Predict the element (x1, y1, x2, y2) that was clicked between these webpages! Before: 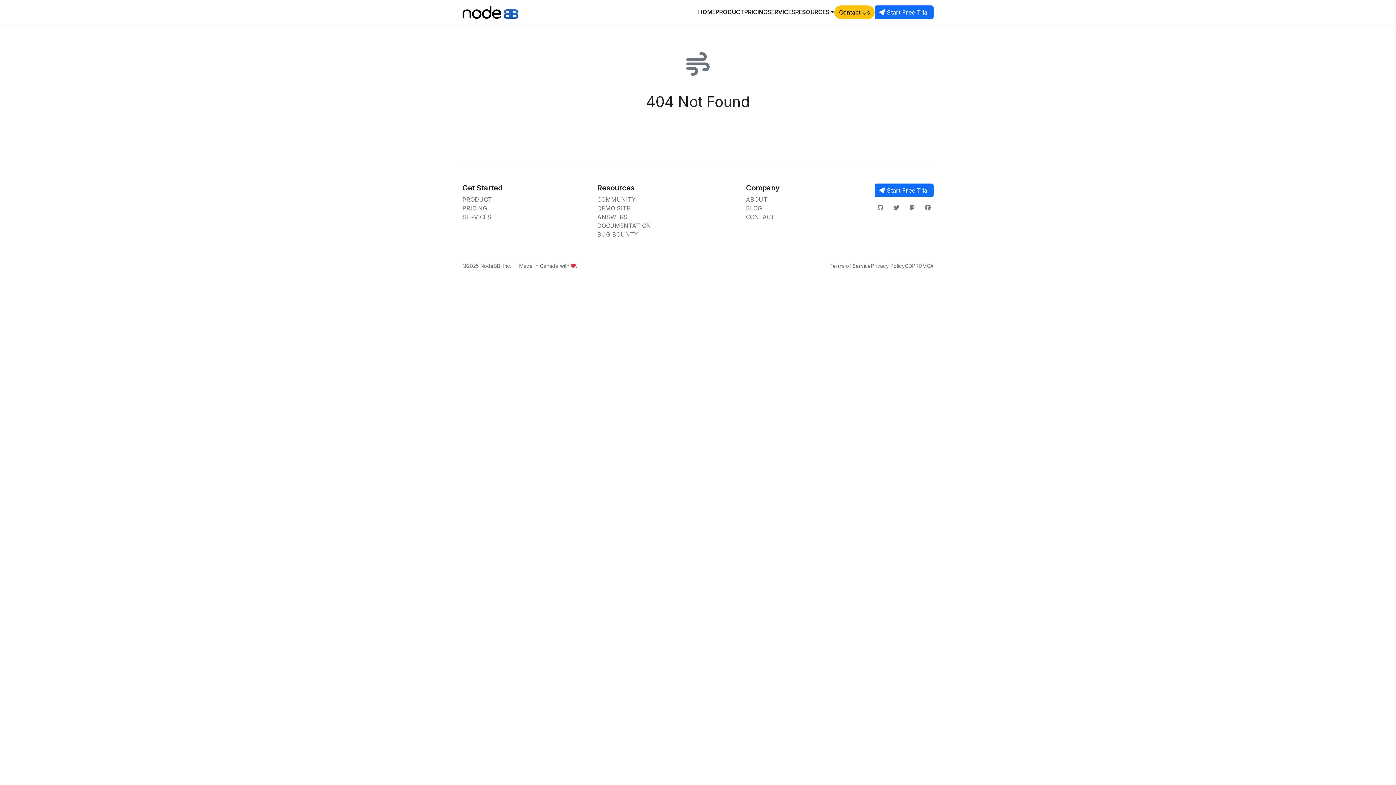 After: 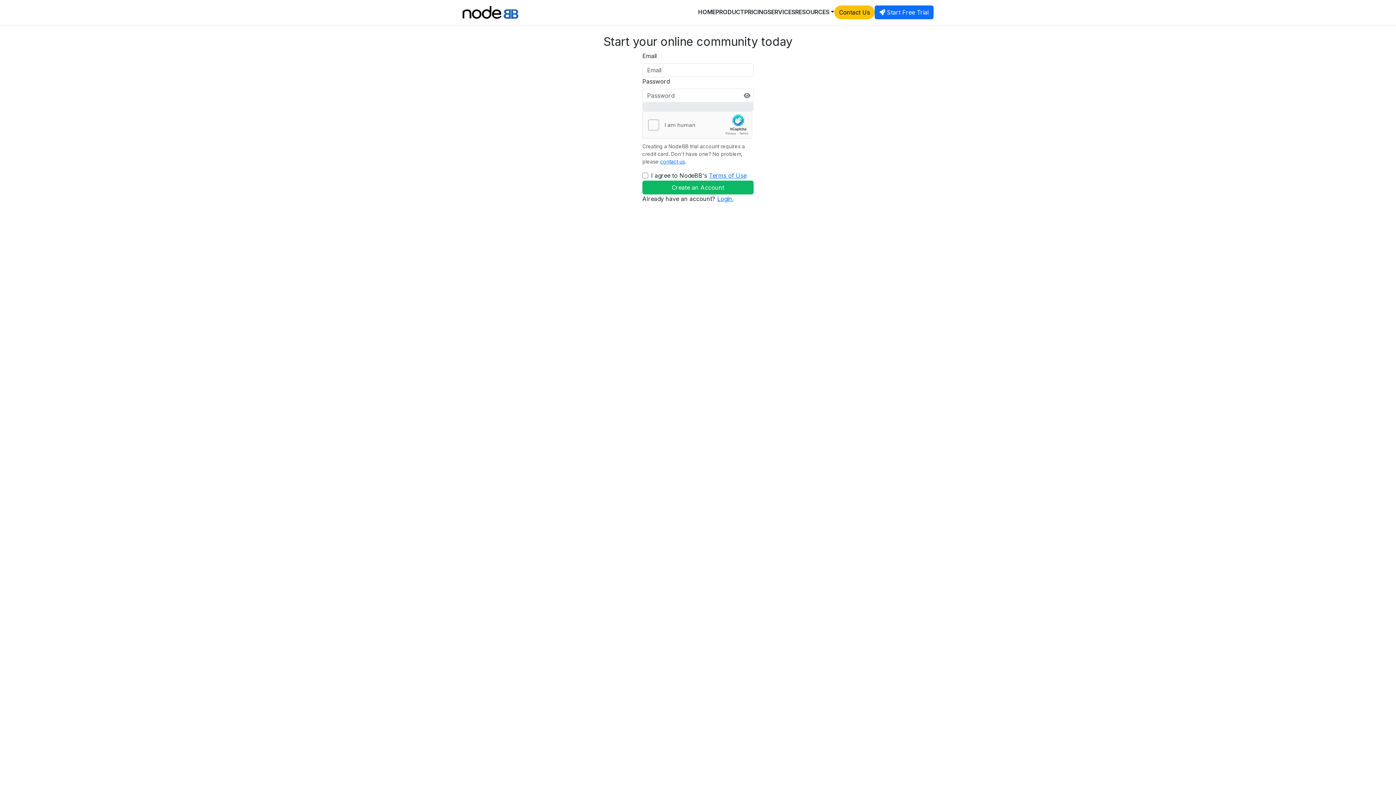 Action: bbox: (874, 183, 933, 197) label:  Start Free Trial